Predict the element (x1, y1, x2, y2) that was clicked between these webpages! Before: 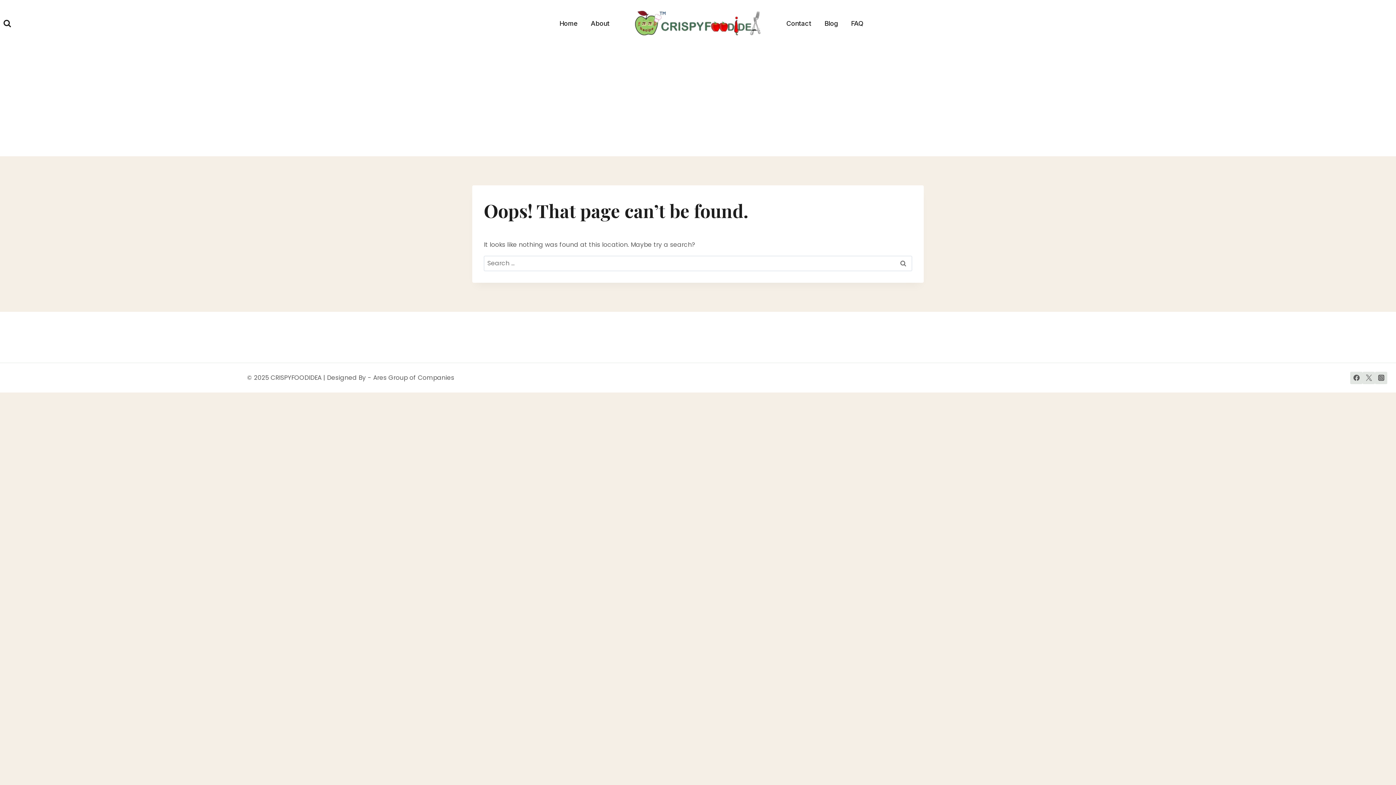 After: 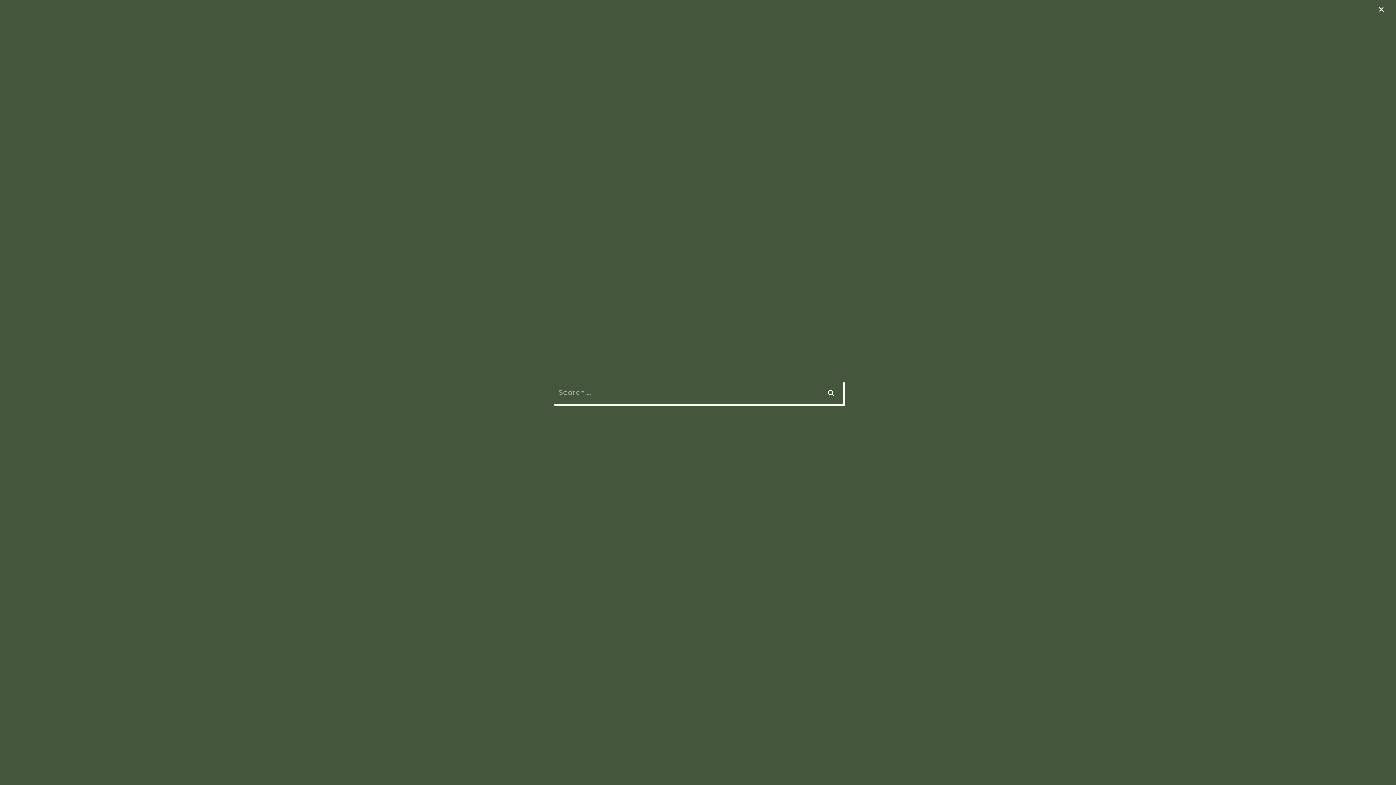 Action: label: View Search Form bbox: (0, 16, 14, 30)